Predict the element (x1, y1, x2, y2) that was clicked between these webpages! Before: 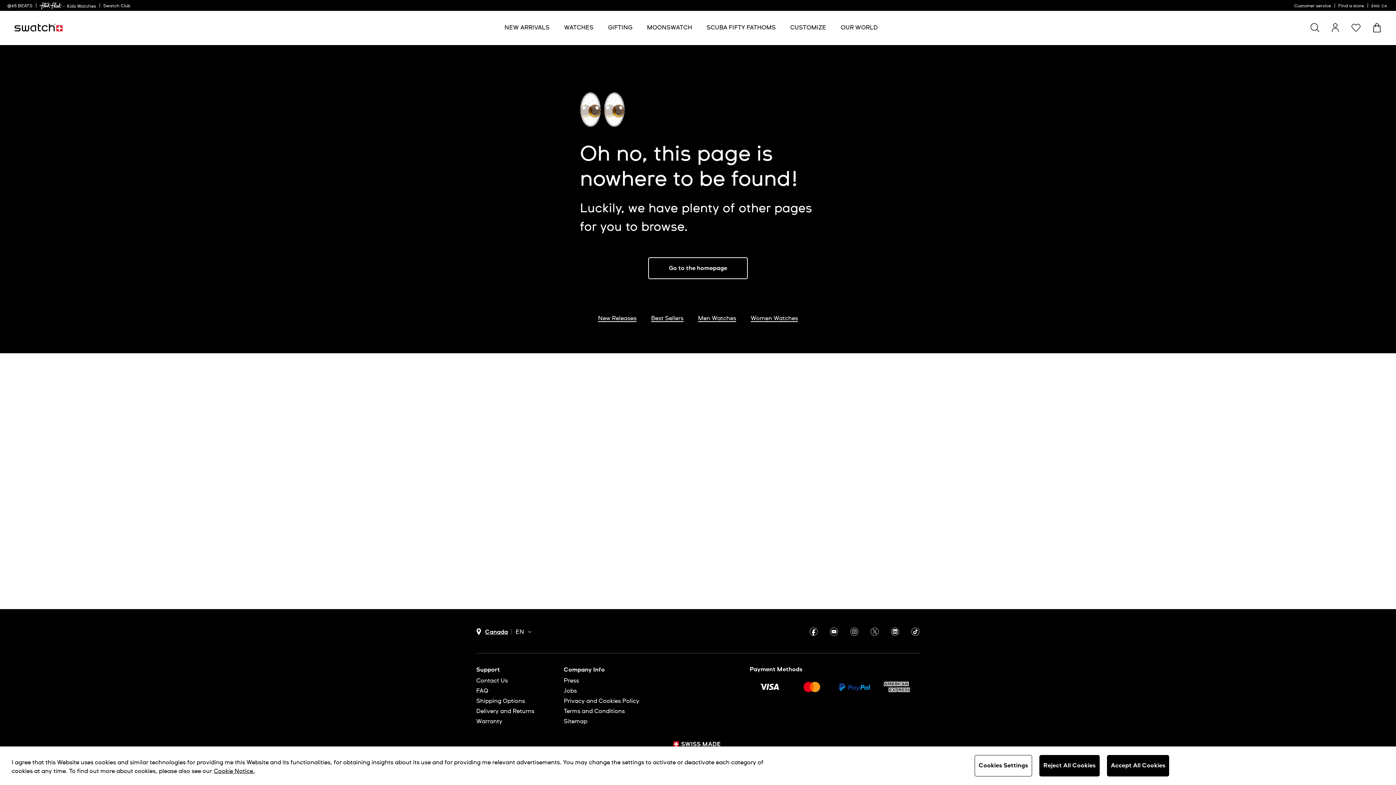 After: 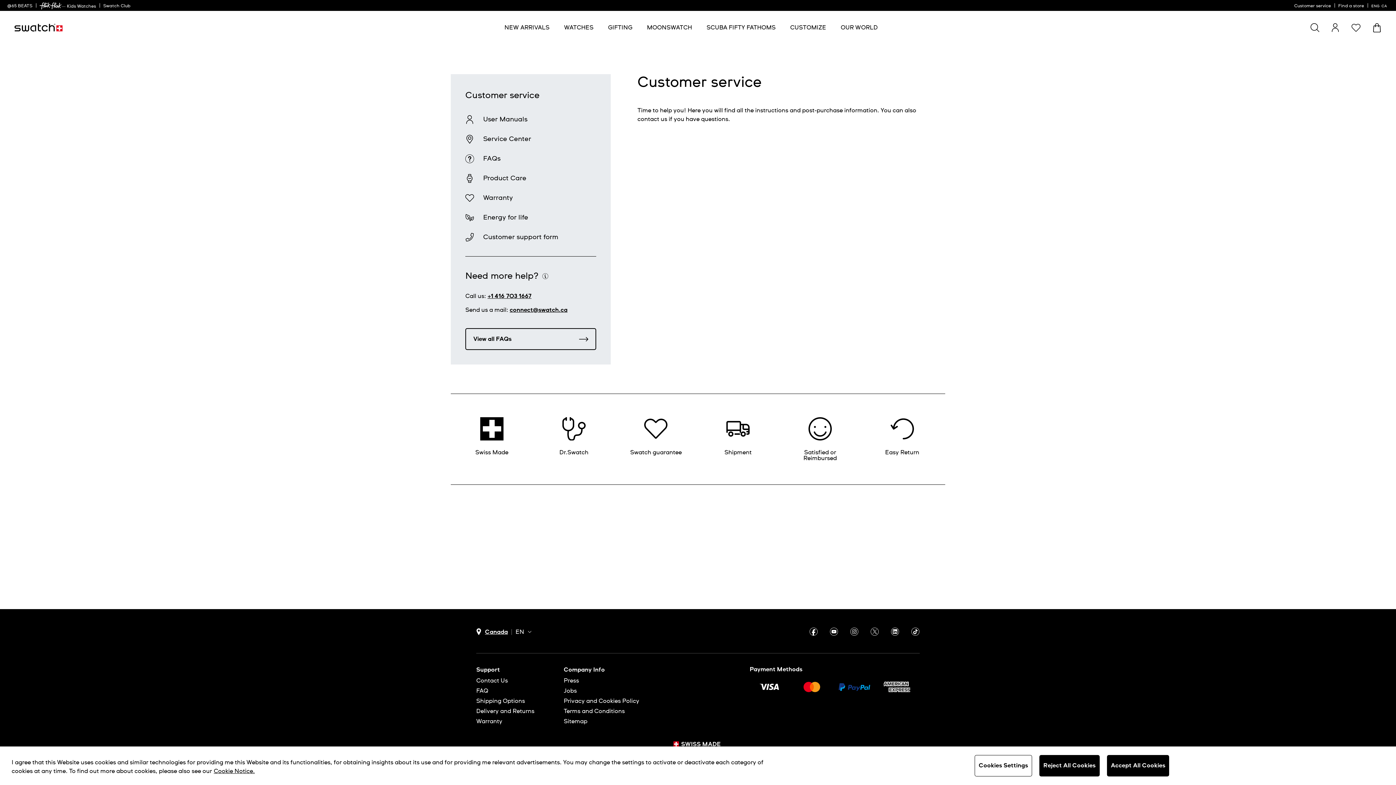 Action: label: Customer service bbox: (1290, 0, 1334, 10)